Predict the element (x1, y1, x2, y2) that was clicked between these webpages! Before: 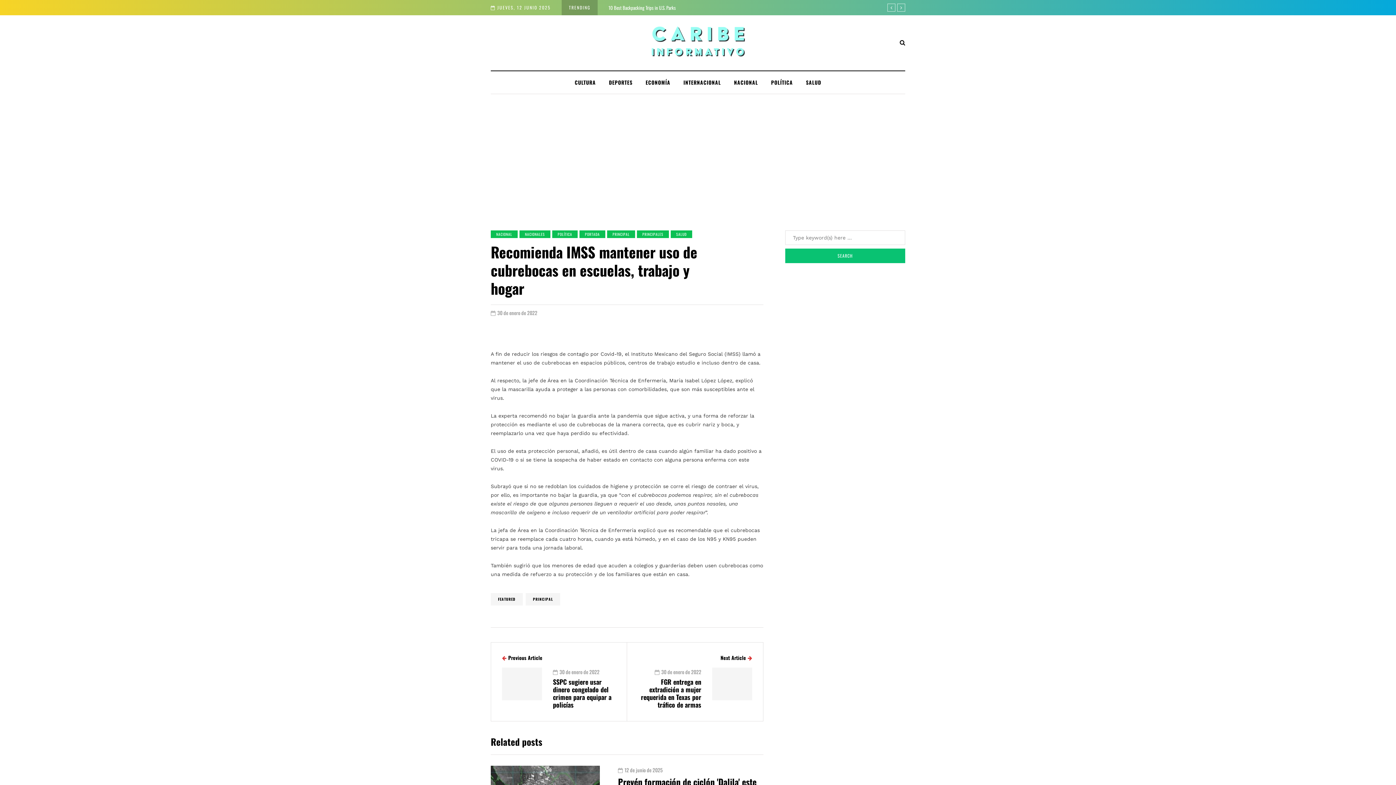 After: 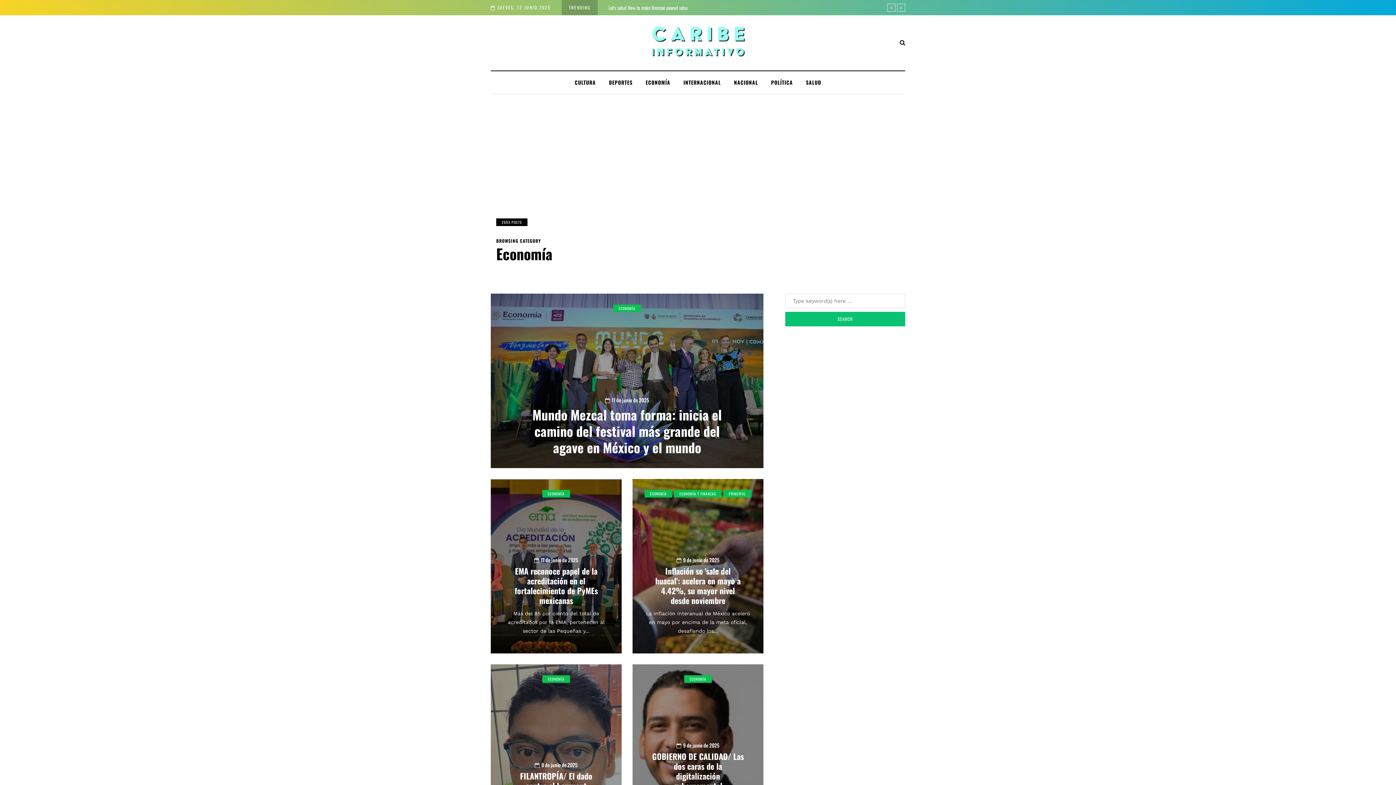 Action: label: ECONOMÍA bbox: (639, 78, 677, 86)